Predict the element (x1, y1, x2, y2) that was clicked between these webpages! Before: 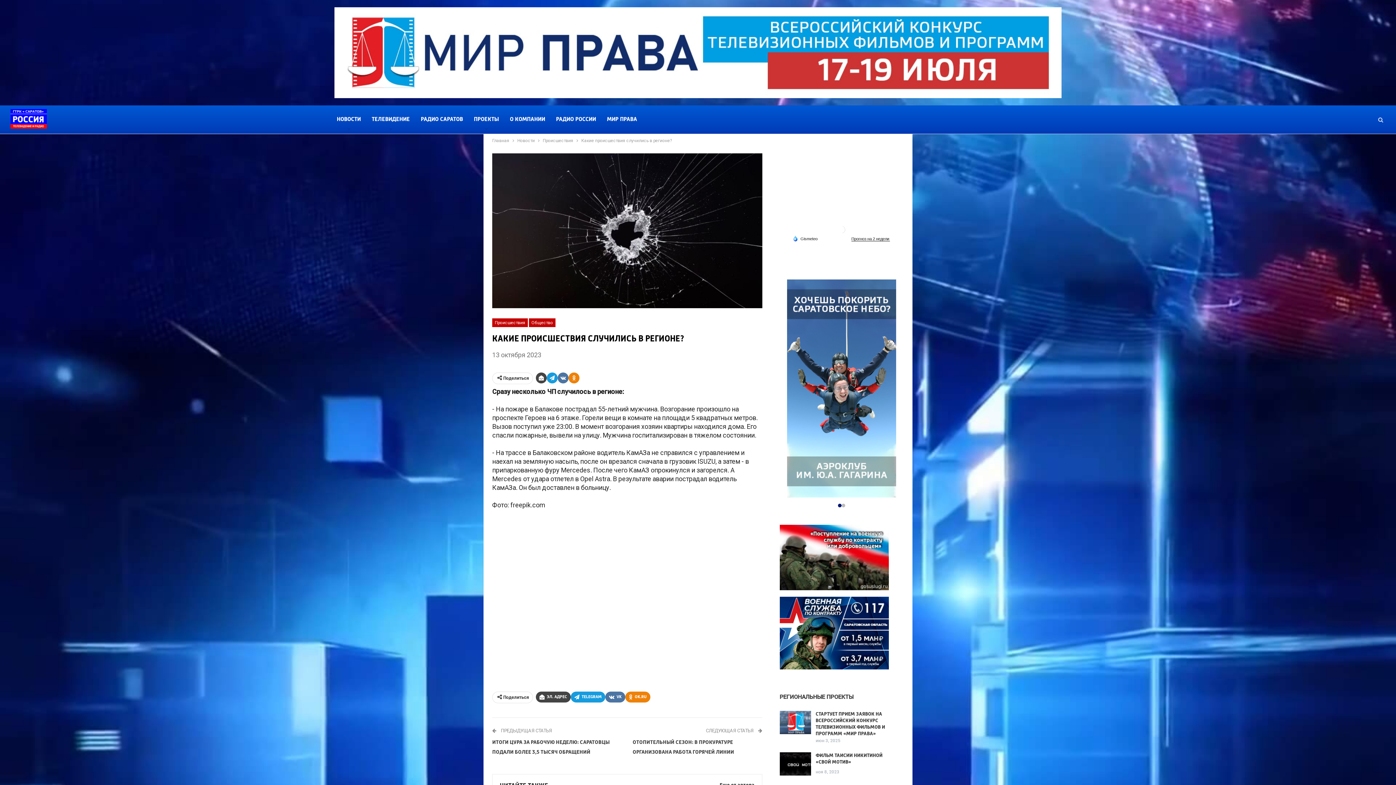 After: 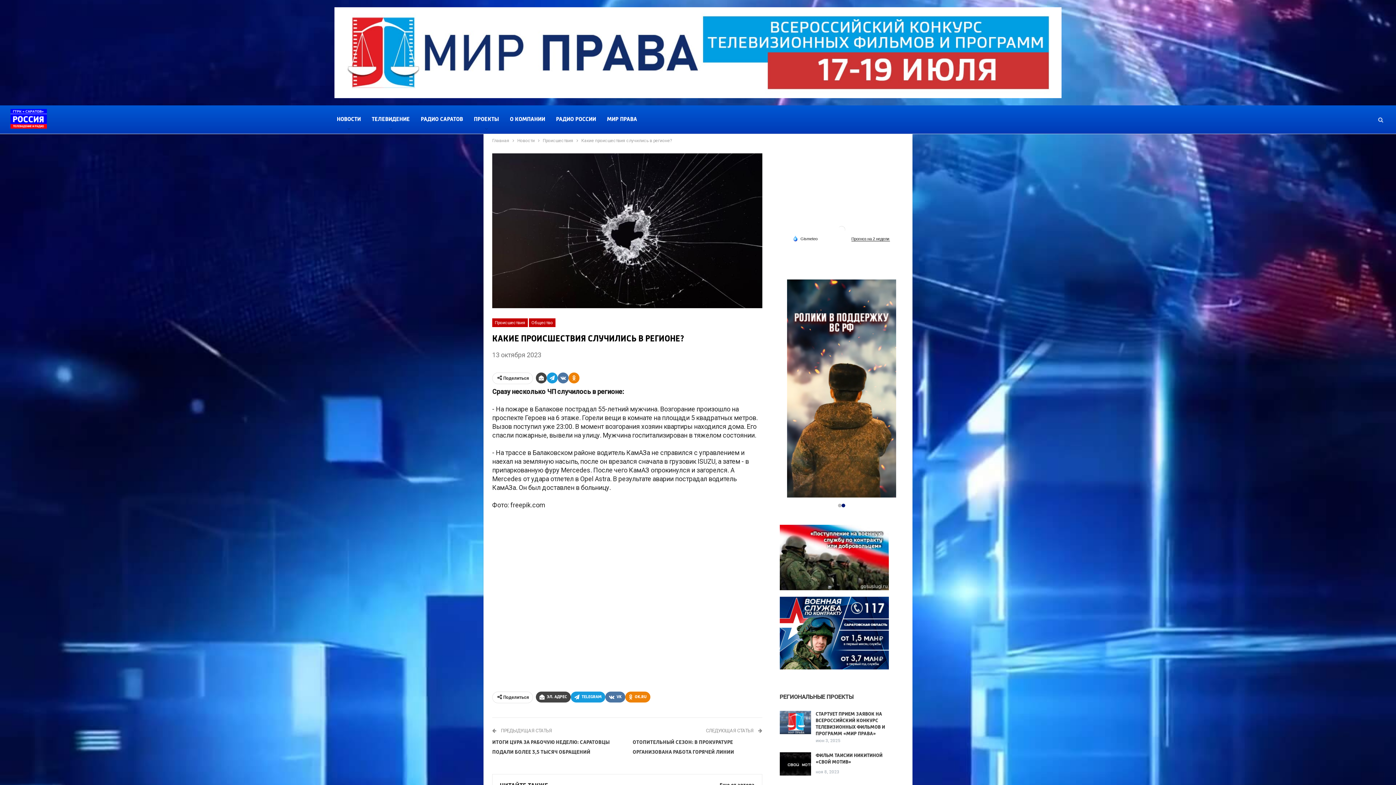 Action: bbox: (605, 691, 625, 702) label: VK